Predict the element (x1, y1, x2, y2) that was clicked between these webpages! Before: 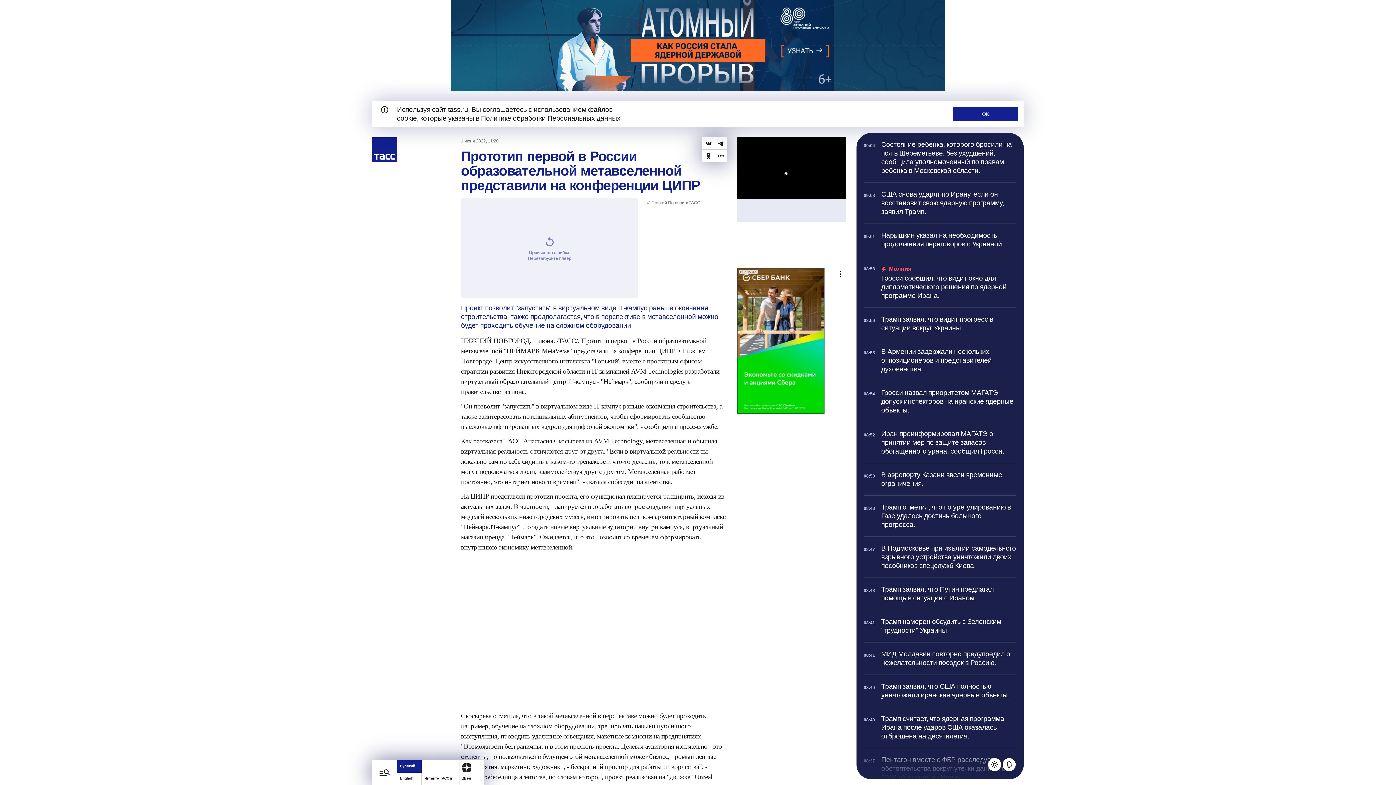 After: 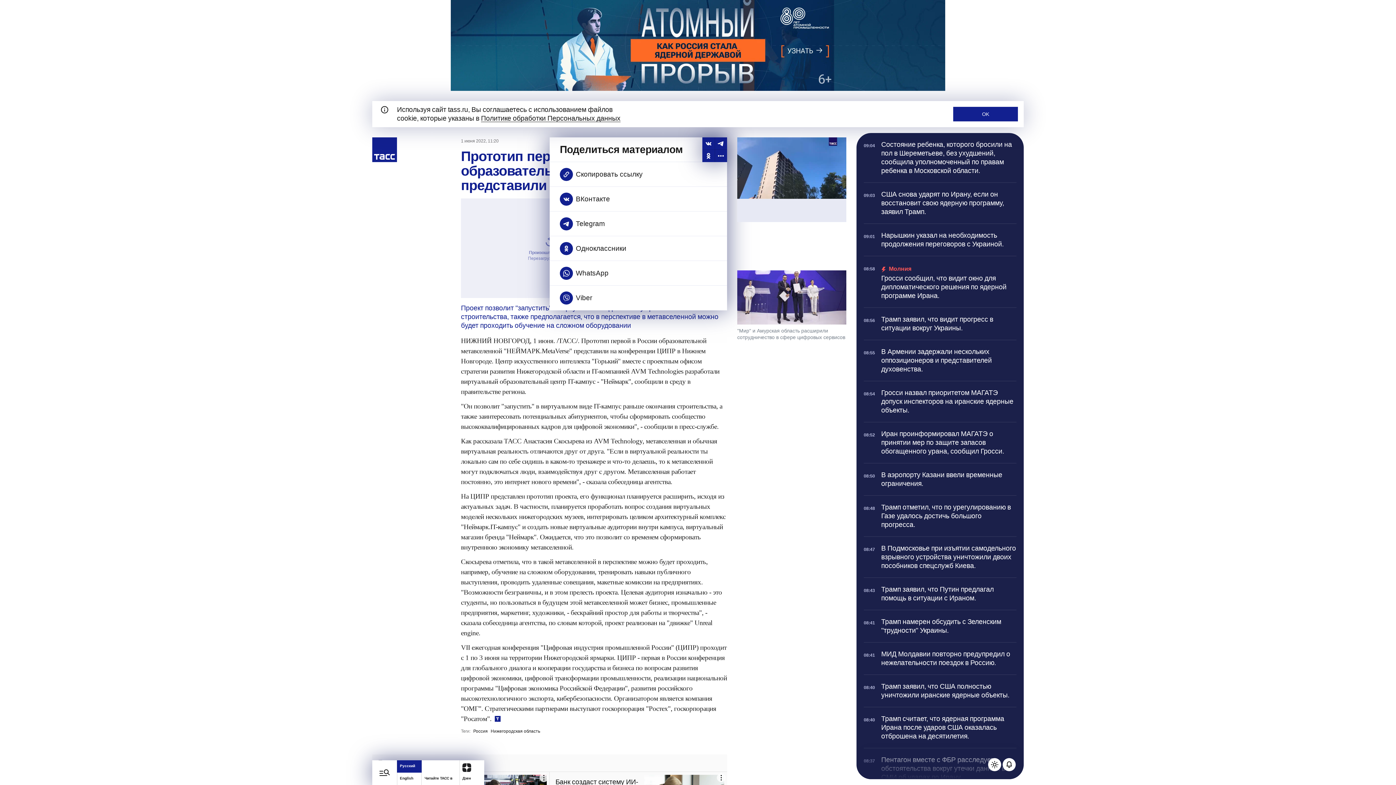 Action: label: Ещё bbox: (714, 149, 727, 162)